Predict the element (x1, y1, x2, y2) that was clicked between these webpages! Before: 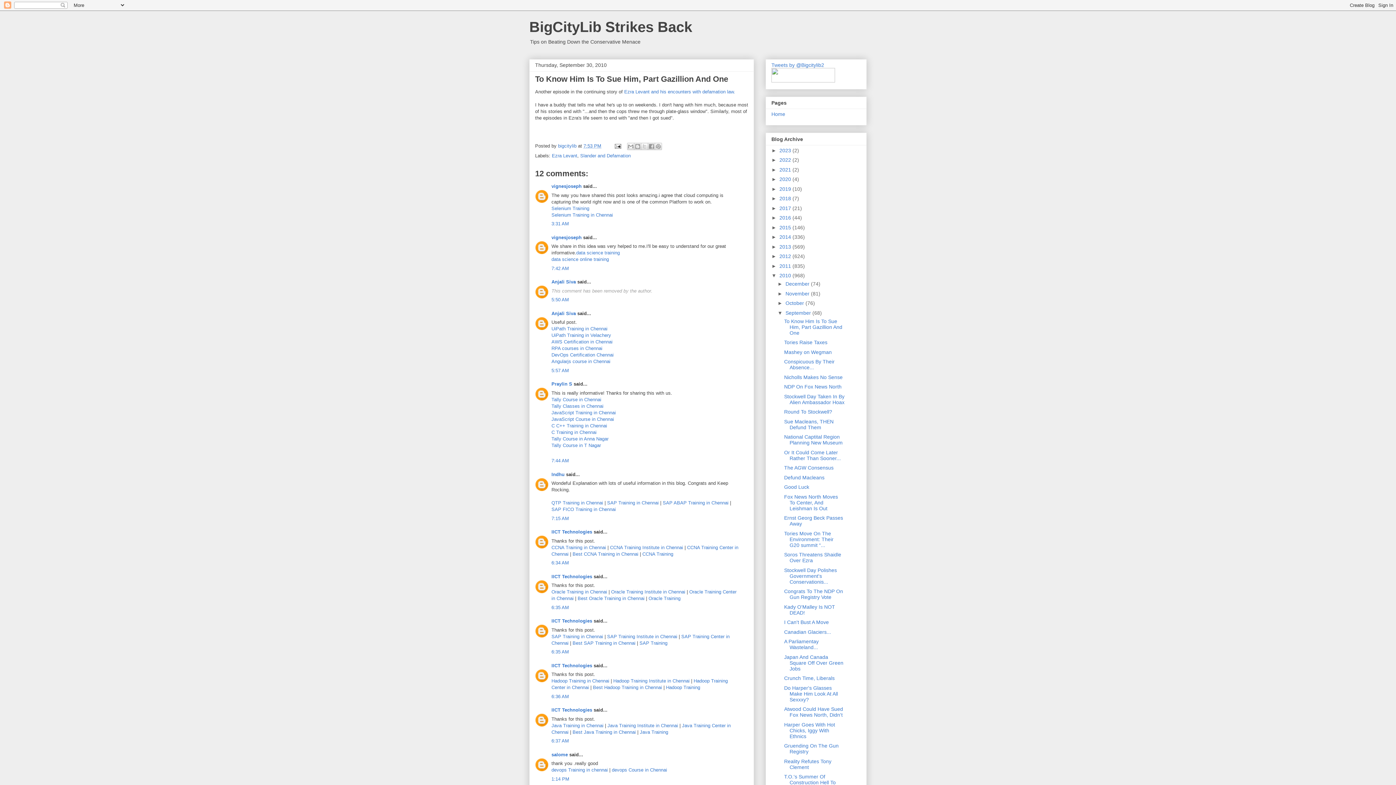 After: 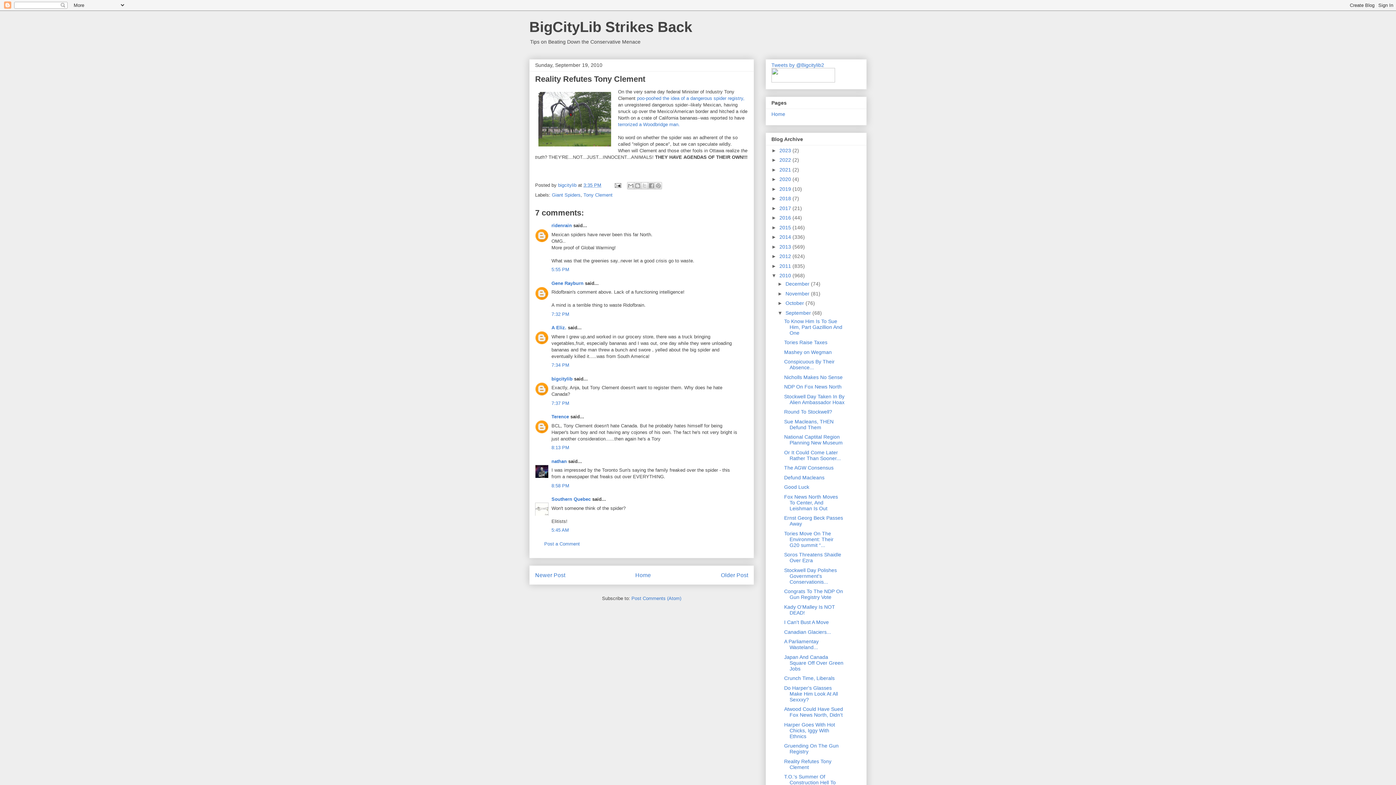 Action: bbox: (784, 758, 831, 770) label: Reality Refutes Tony Clement